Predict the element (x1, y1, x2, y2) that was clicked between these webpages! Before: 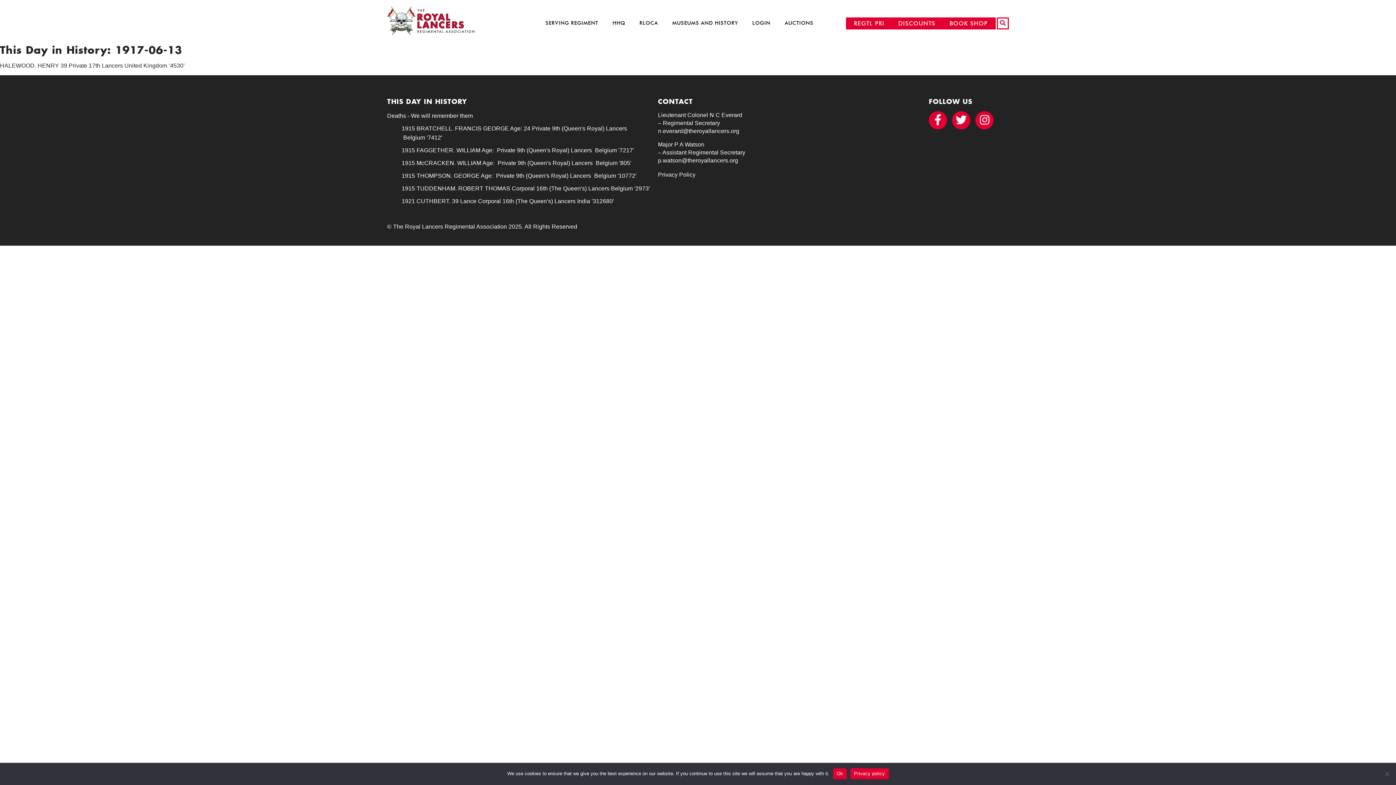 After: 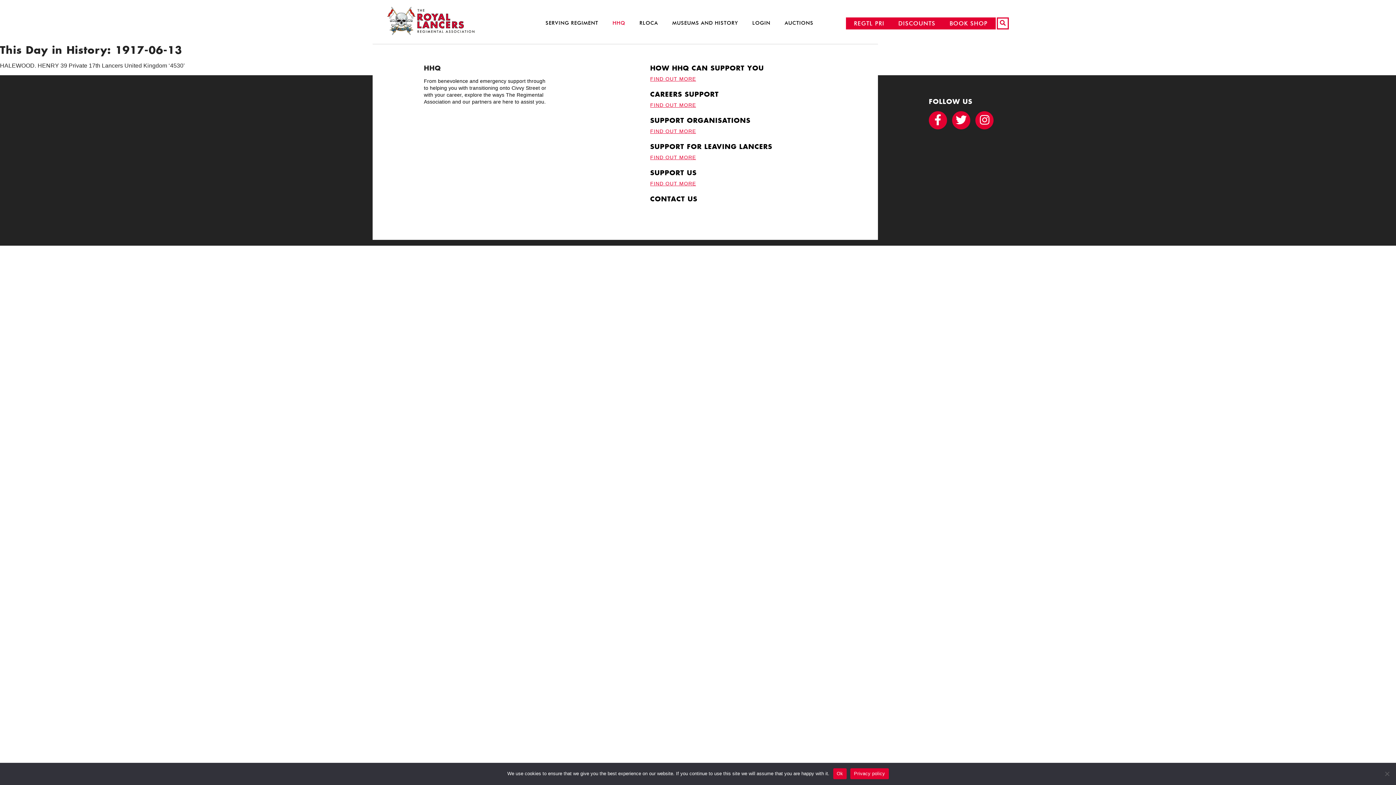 Action: bbox: (606, 16, 631, 29) label: HHQ